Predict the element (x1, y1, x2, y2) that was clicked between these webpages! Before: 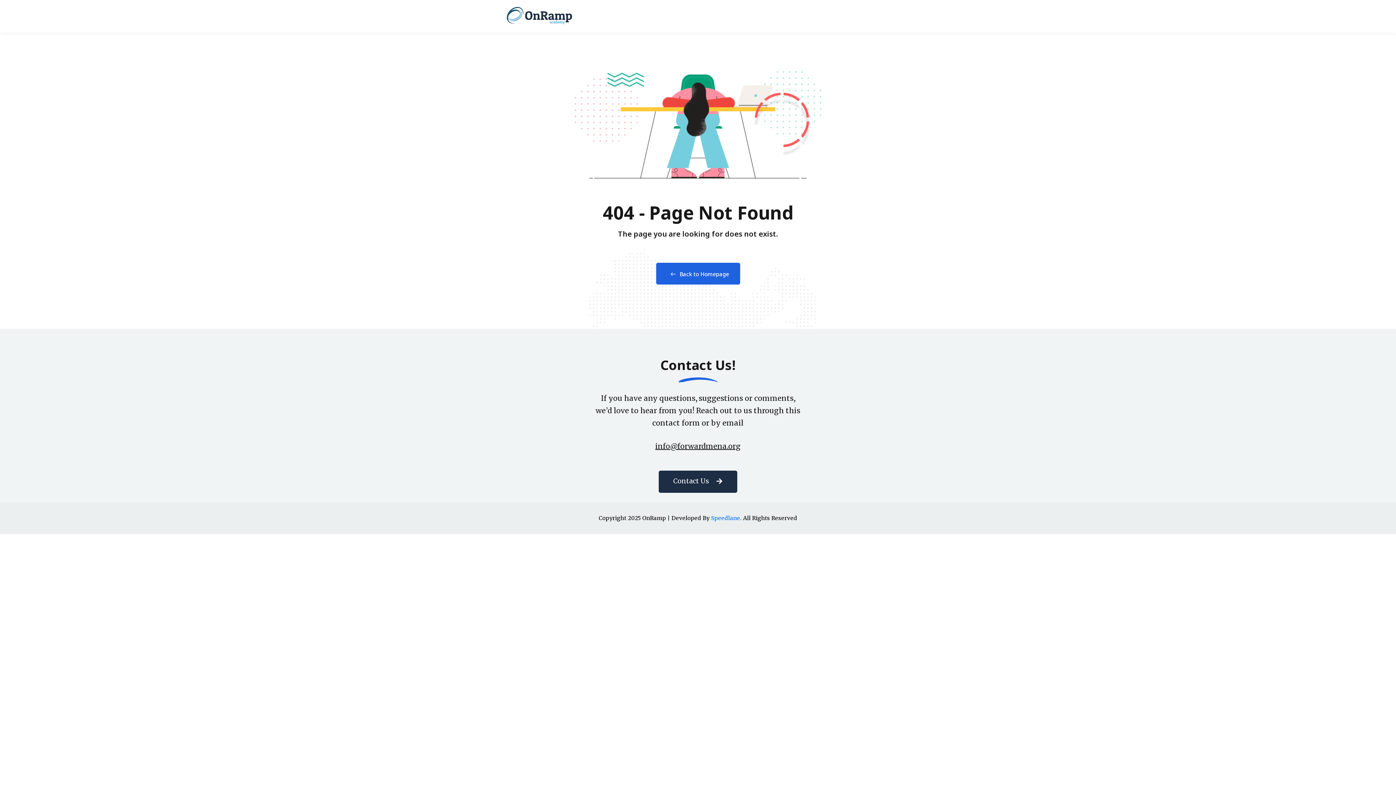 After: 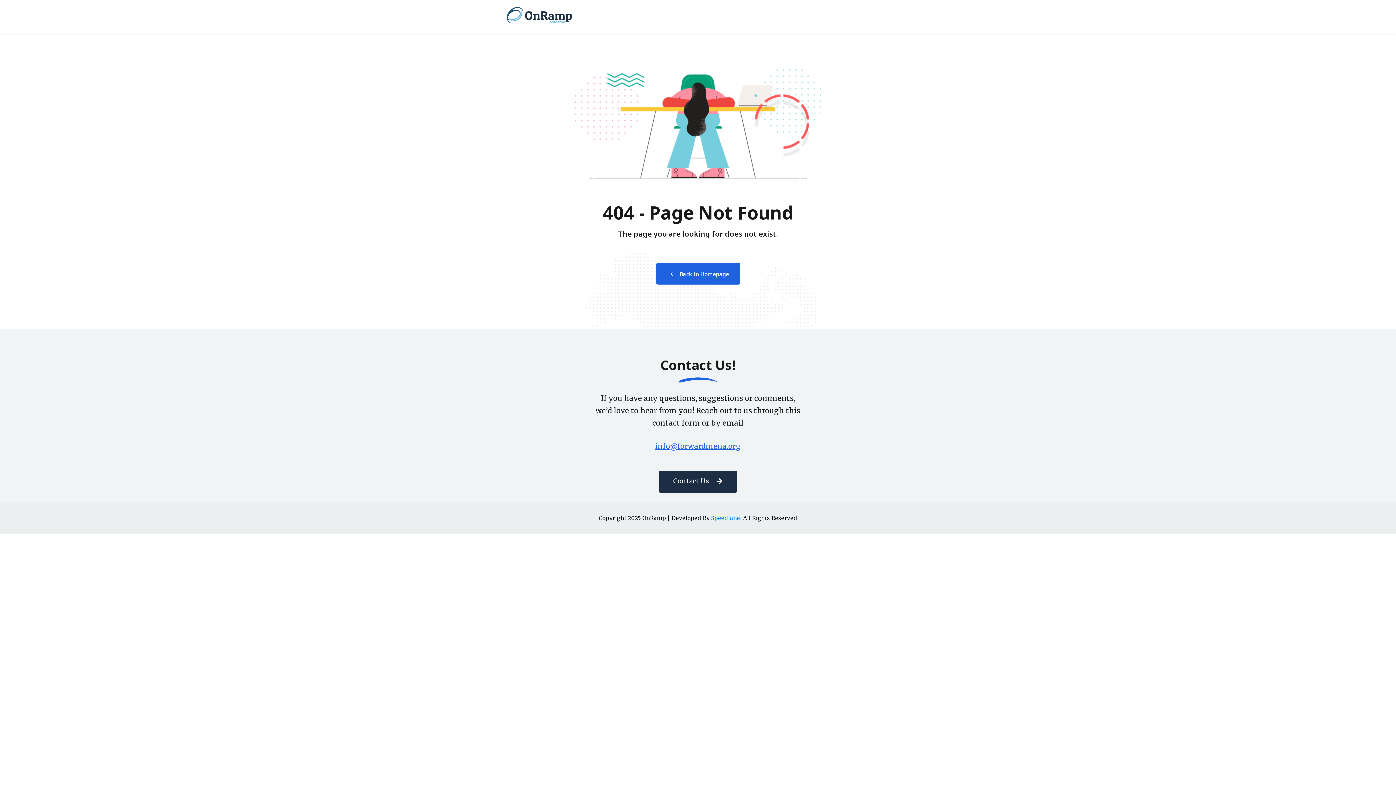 Action: bbox: (655, 441, 740, 450) label: info@forwardmena.org